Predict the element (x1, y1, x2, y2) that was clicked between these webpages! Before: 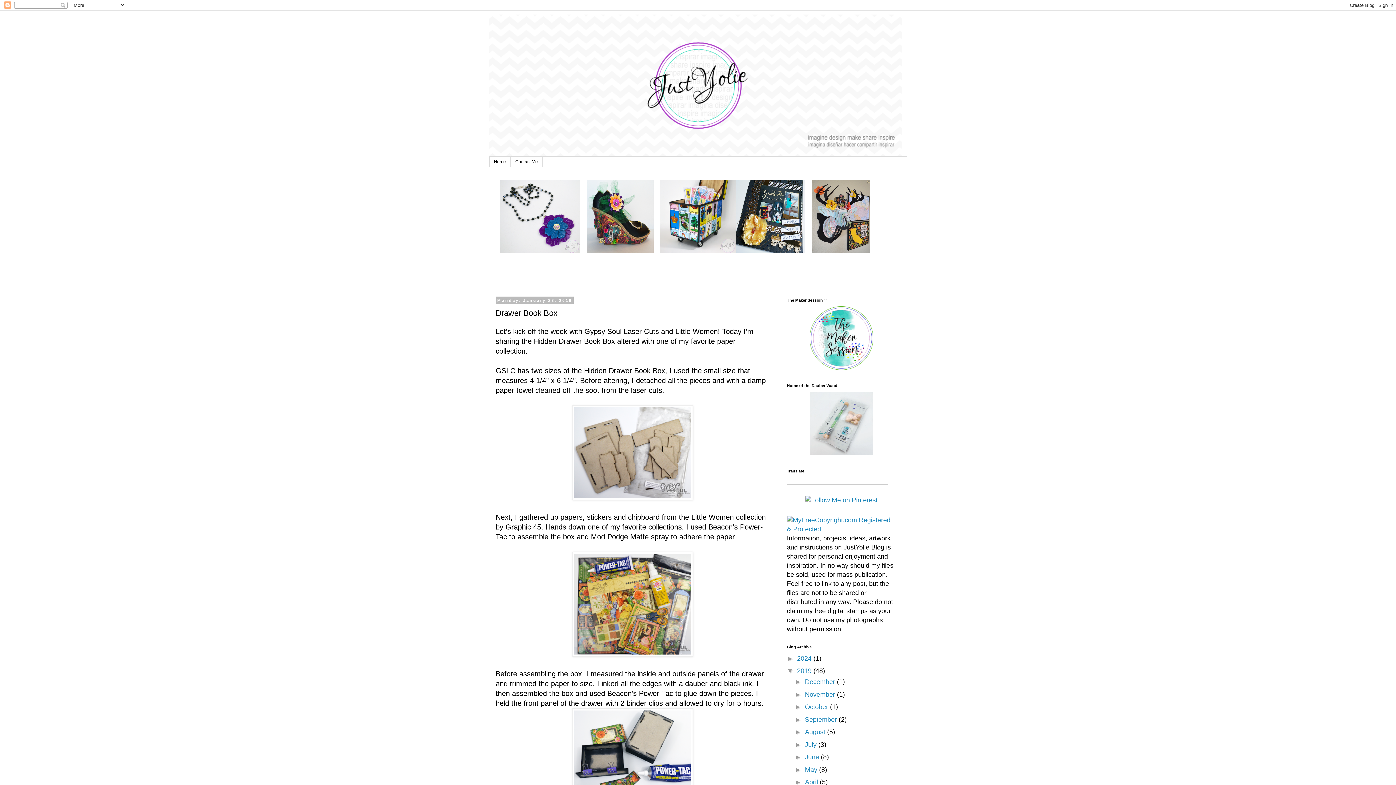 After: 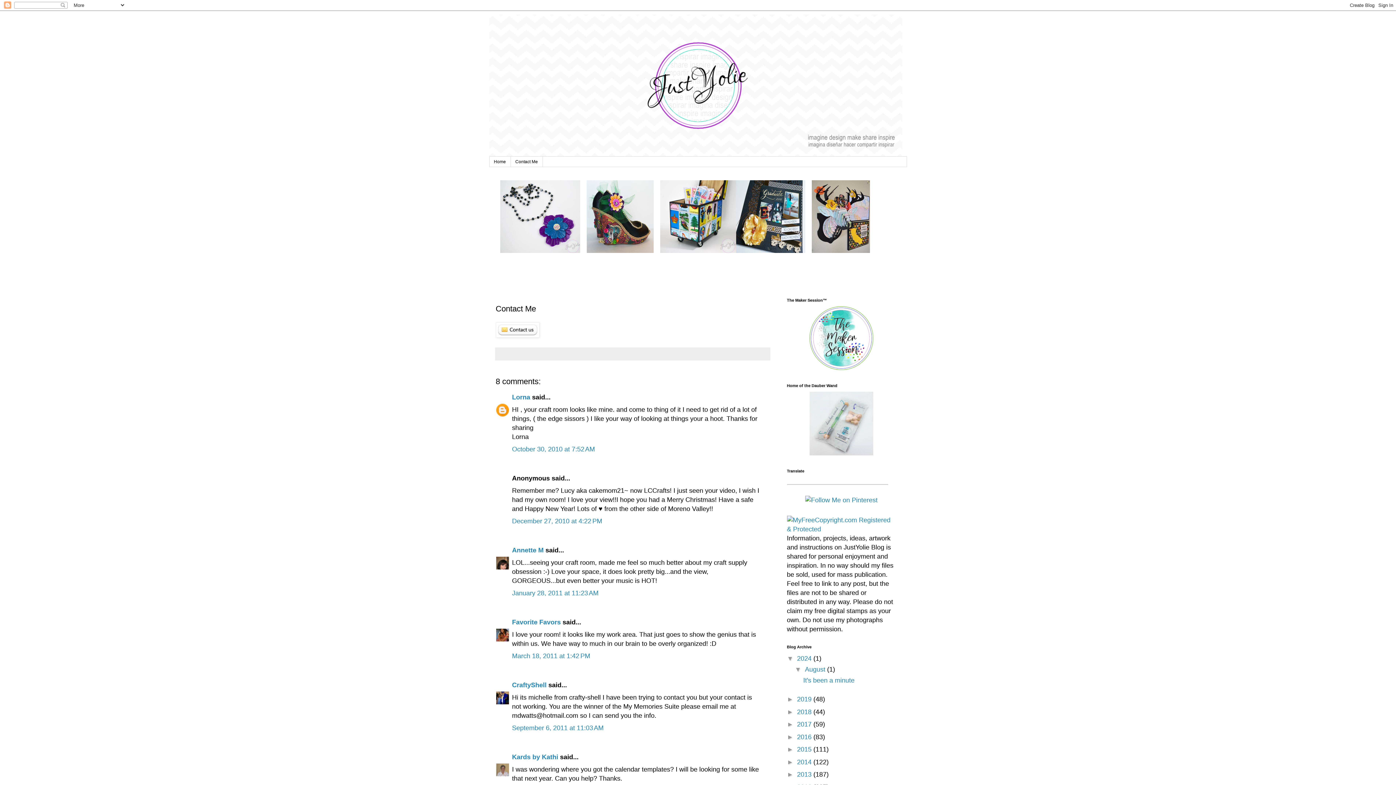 Action: label: Contact Me bbox: (510, 156, 542, 167)